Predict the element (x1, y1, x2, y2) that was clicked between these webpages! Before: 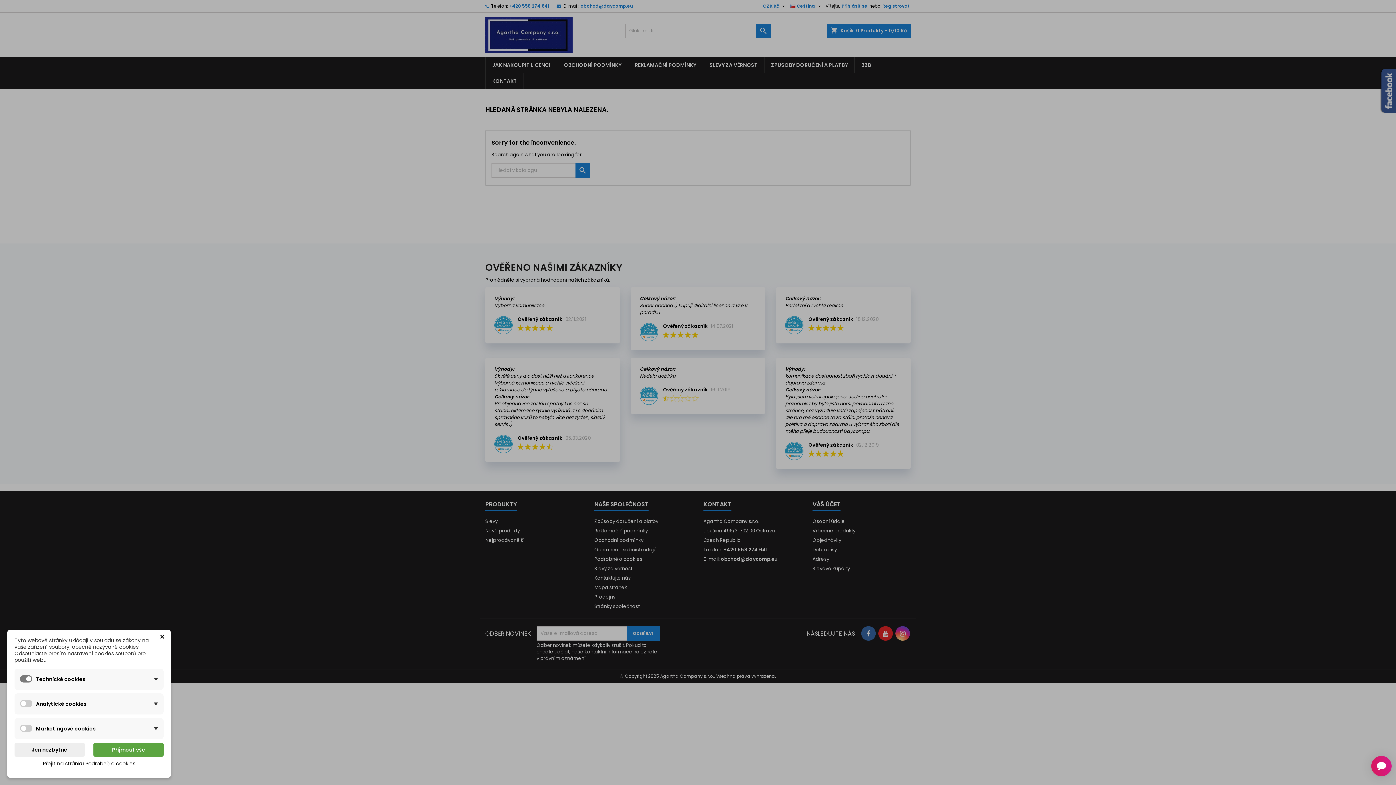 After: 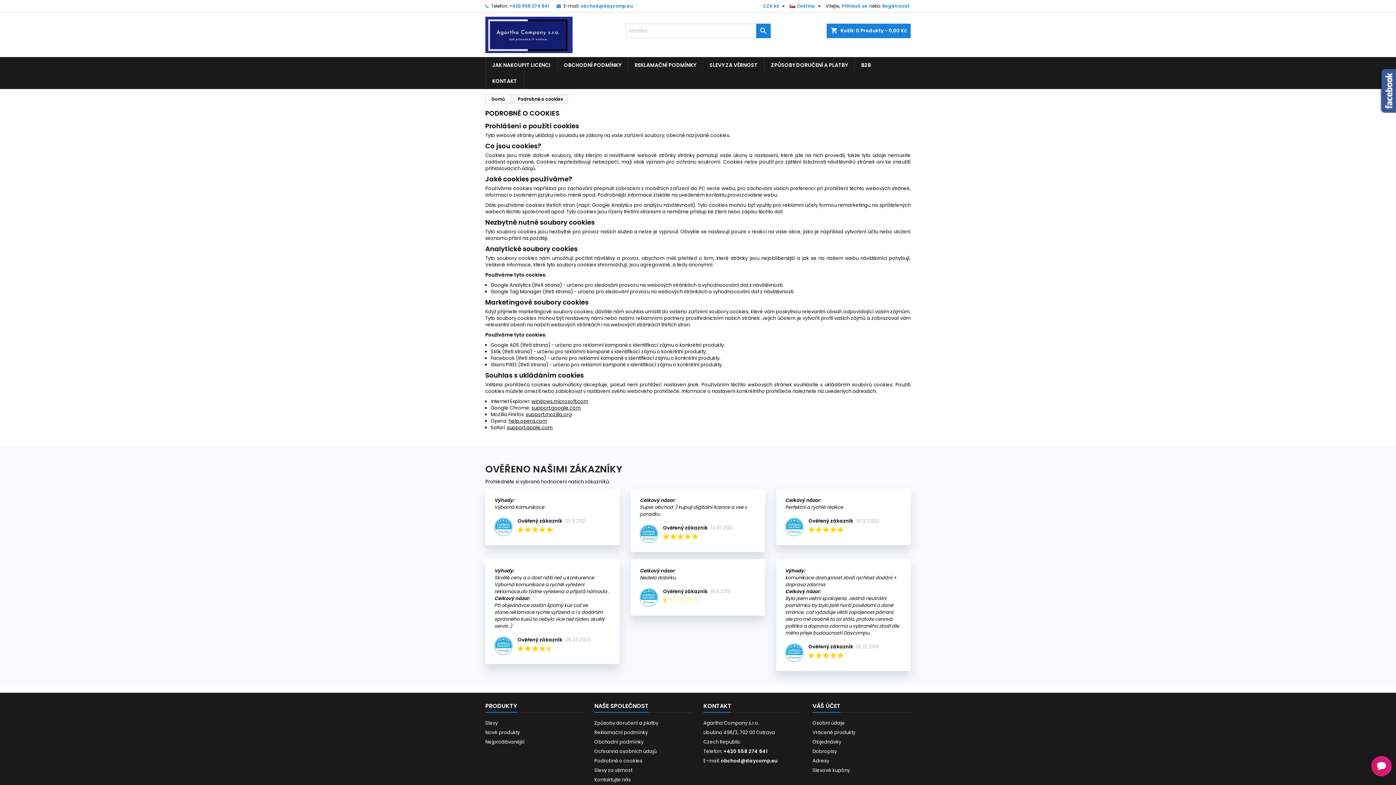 Action: bbox: (42, 760, 135, 767) label: Přejít na stránku Podrobně o cookies